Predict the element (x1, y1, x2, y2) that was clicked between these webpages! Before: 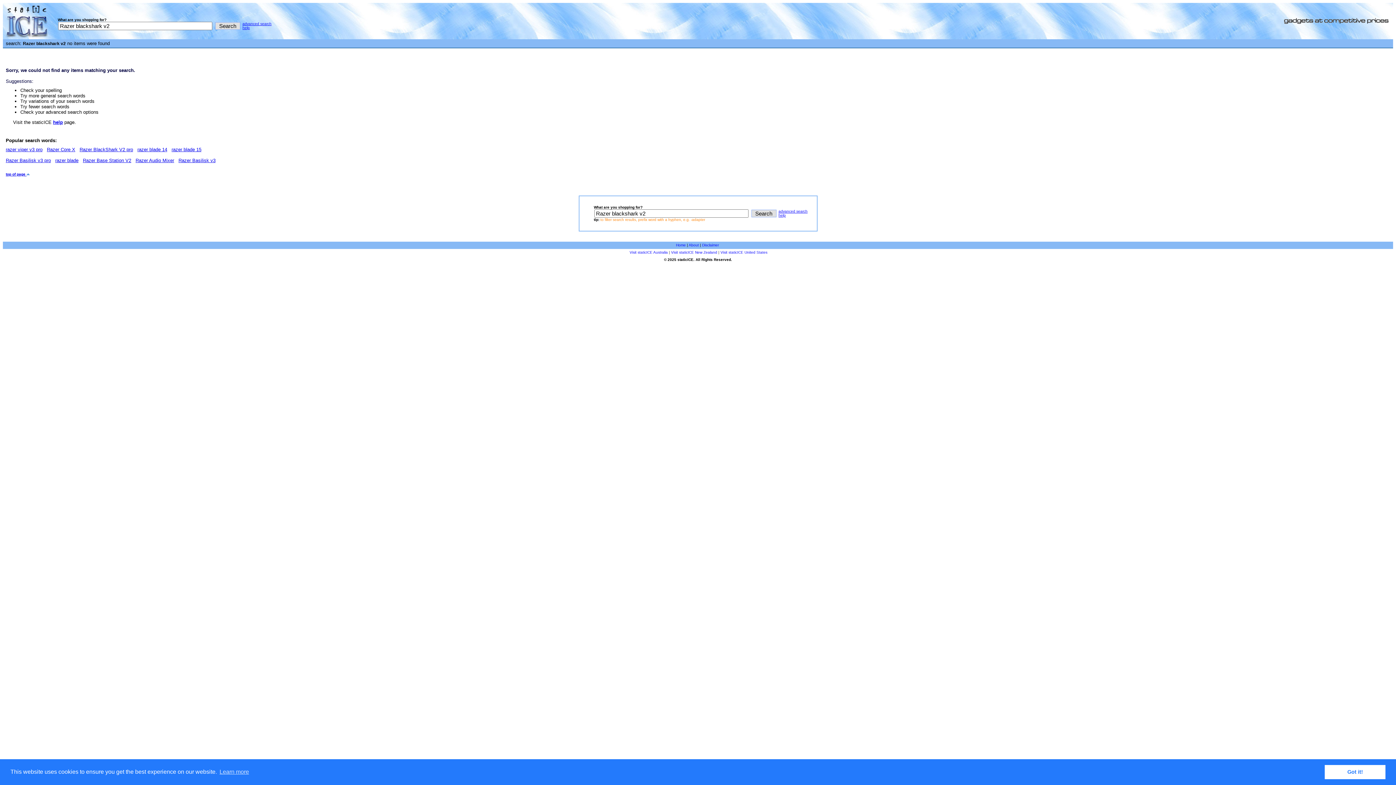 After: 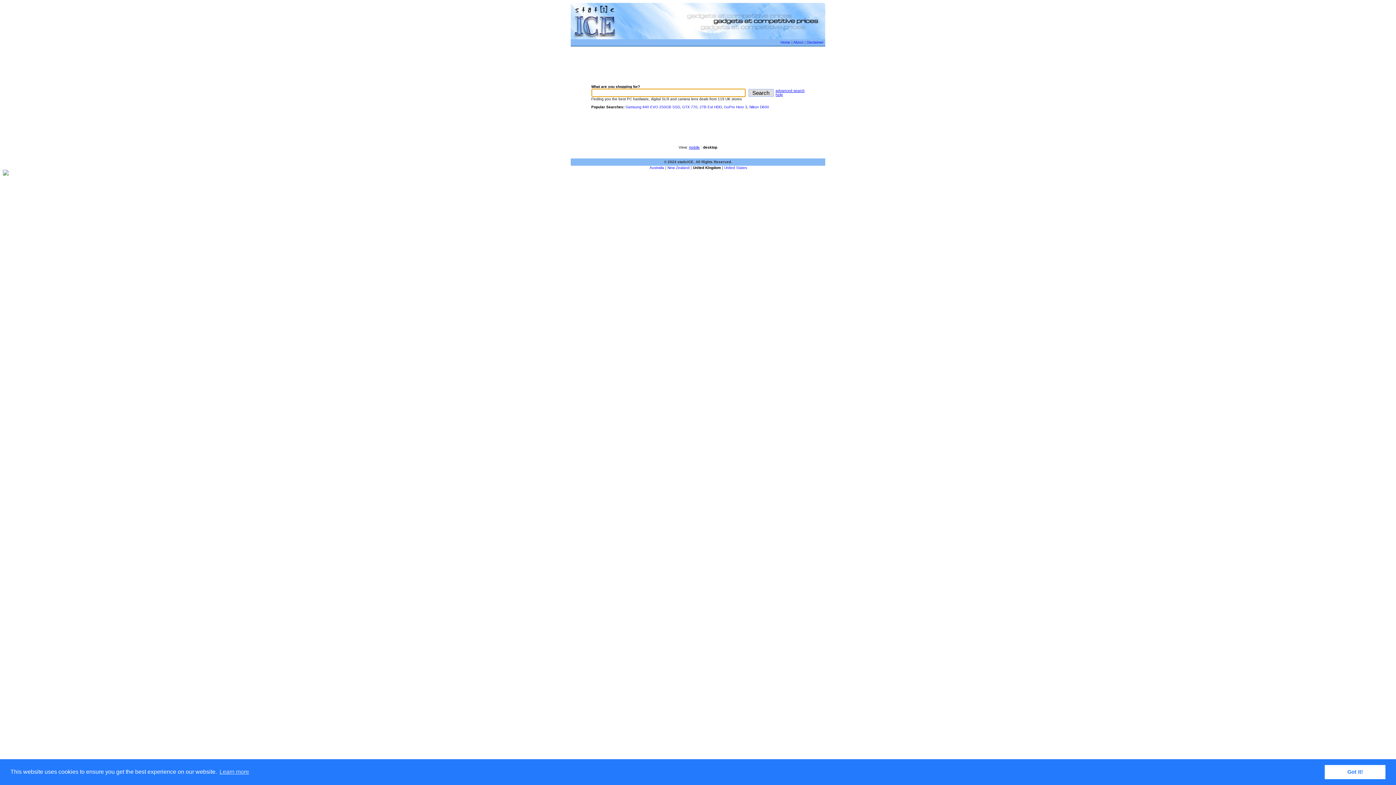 Action: bbox: (676, 243, 686, 247) label: Home